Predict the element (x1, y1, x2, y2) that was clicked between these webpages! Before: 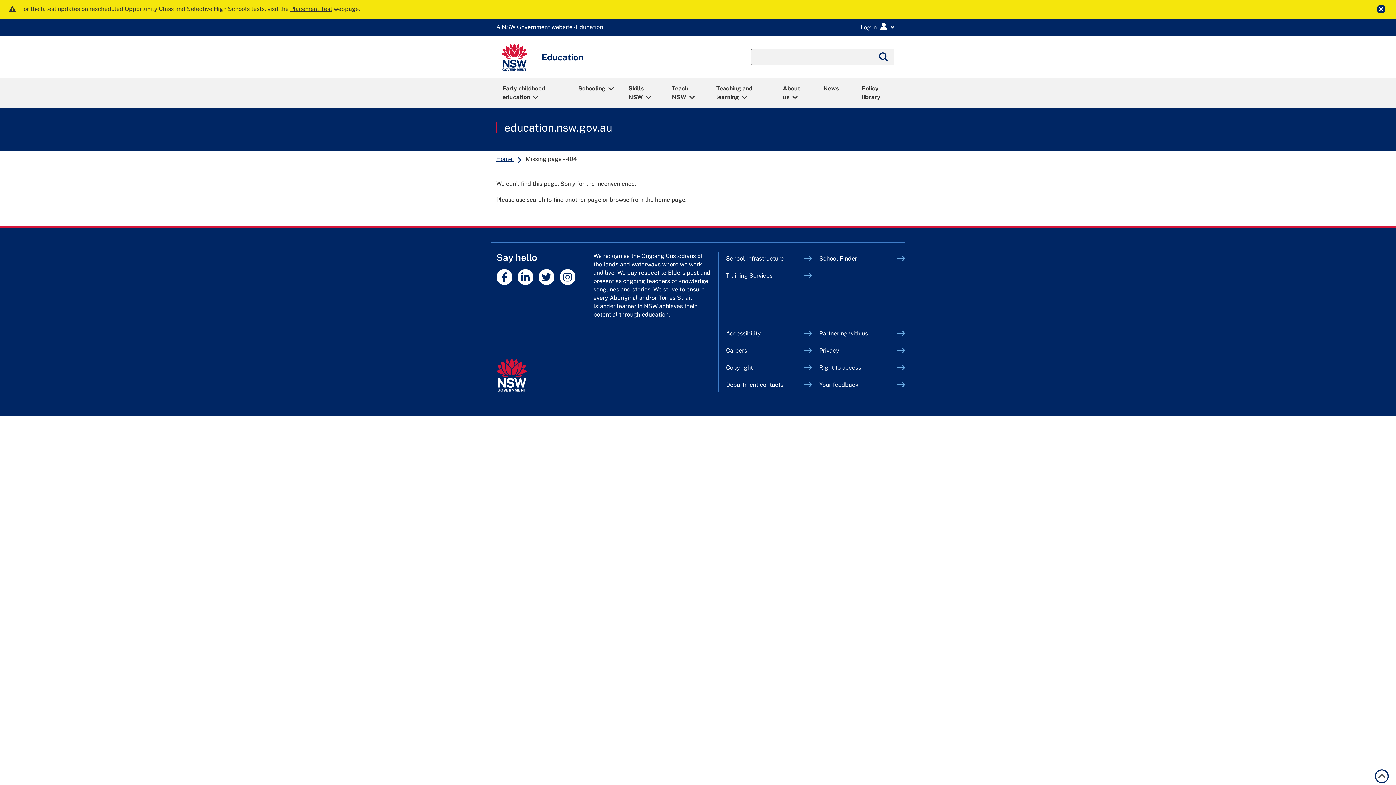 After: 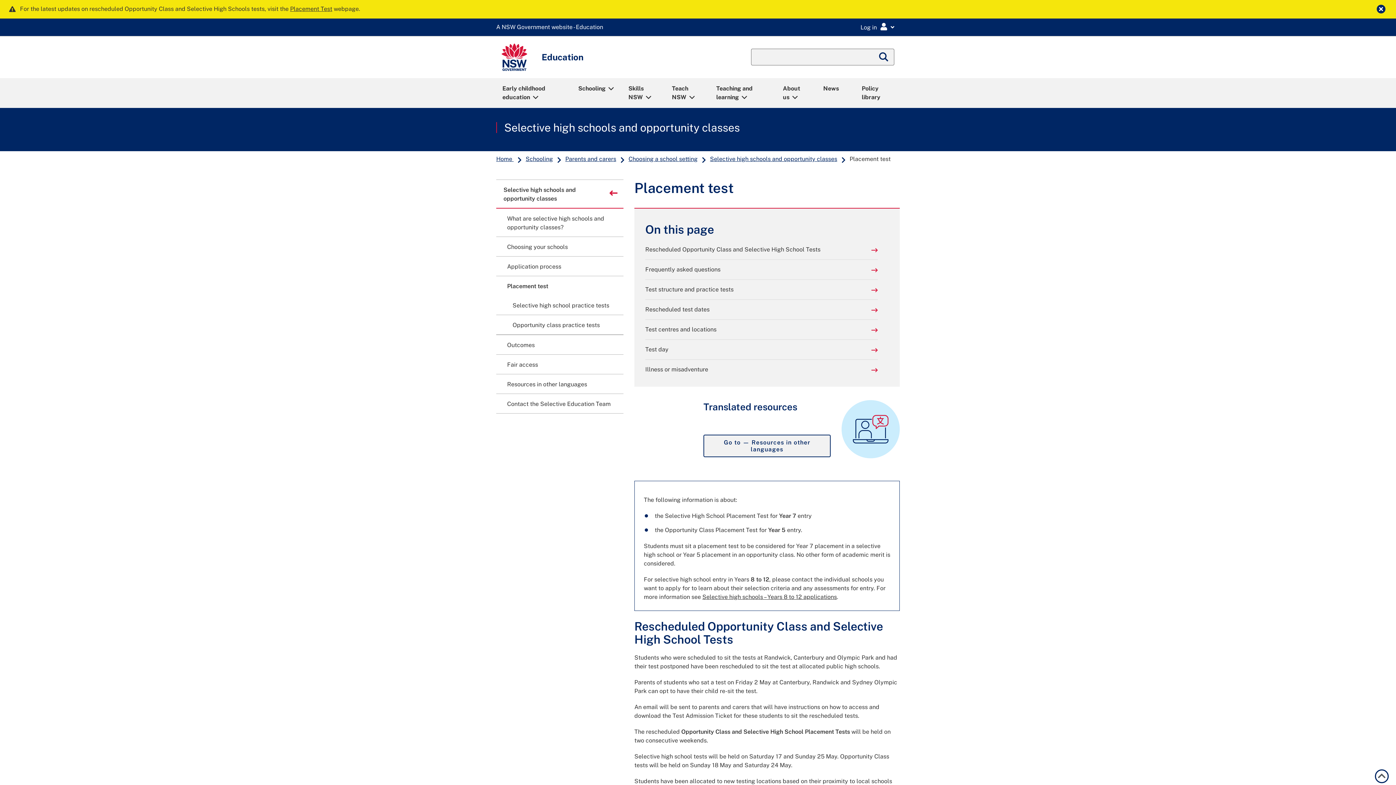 Action: bbox: (290, 5, 332, 12) label: Placement Test